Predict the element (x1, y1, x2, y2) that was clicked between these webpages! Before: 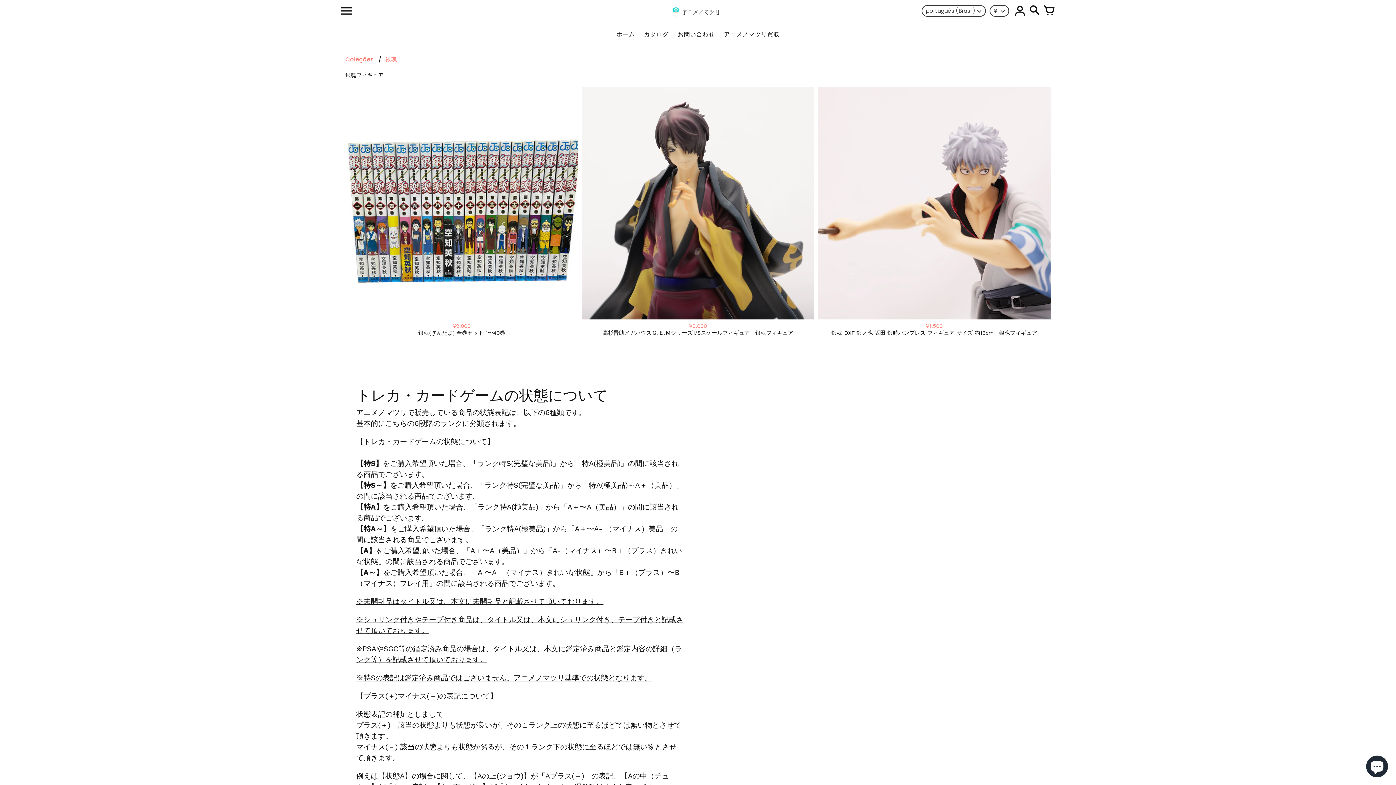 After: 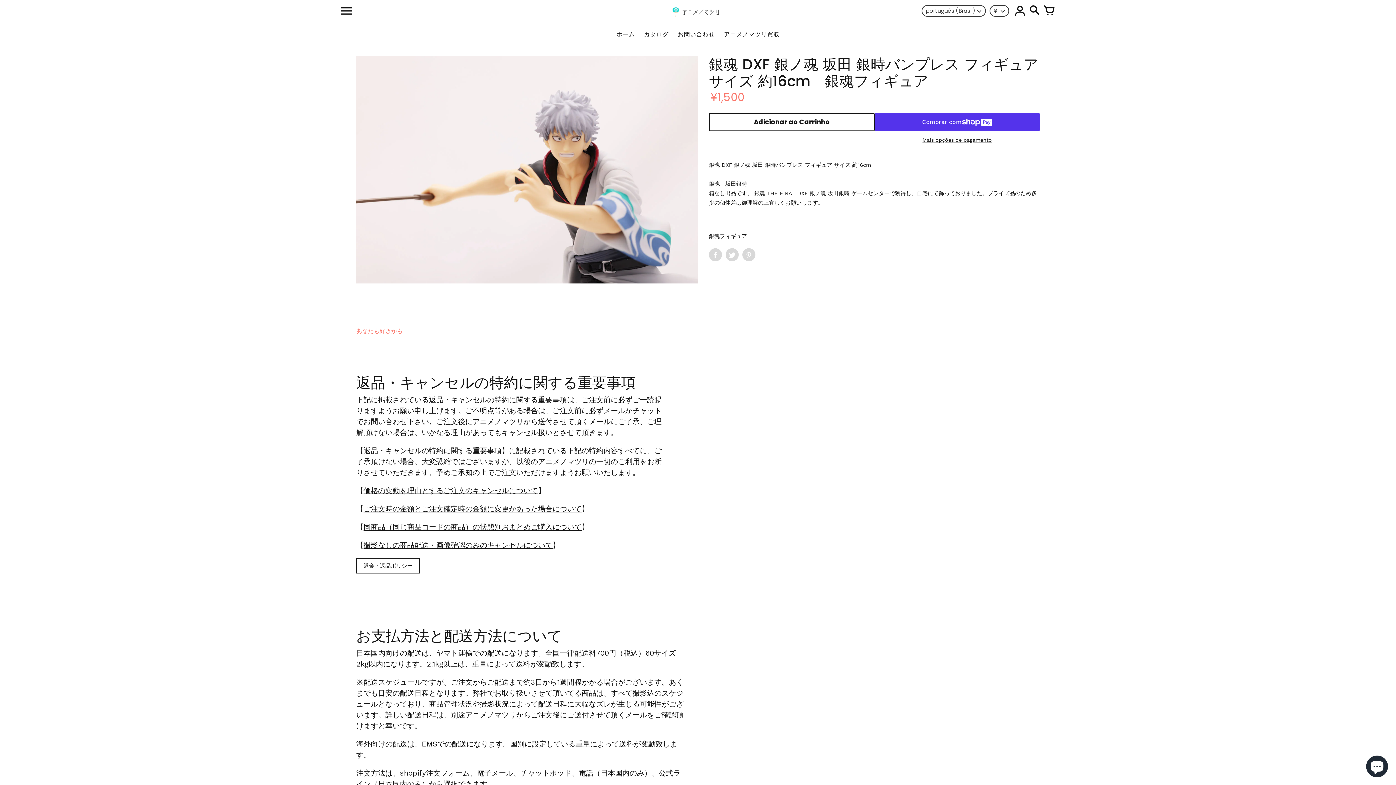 Action: label: ¥1,500
銀魂 DXF 銀ノ魂 坂田 銀時バンプレス フィギュア サイズ 約16cm　銀魂フィギュア bbox: (814, 87, 1050, 340)